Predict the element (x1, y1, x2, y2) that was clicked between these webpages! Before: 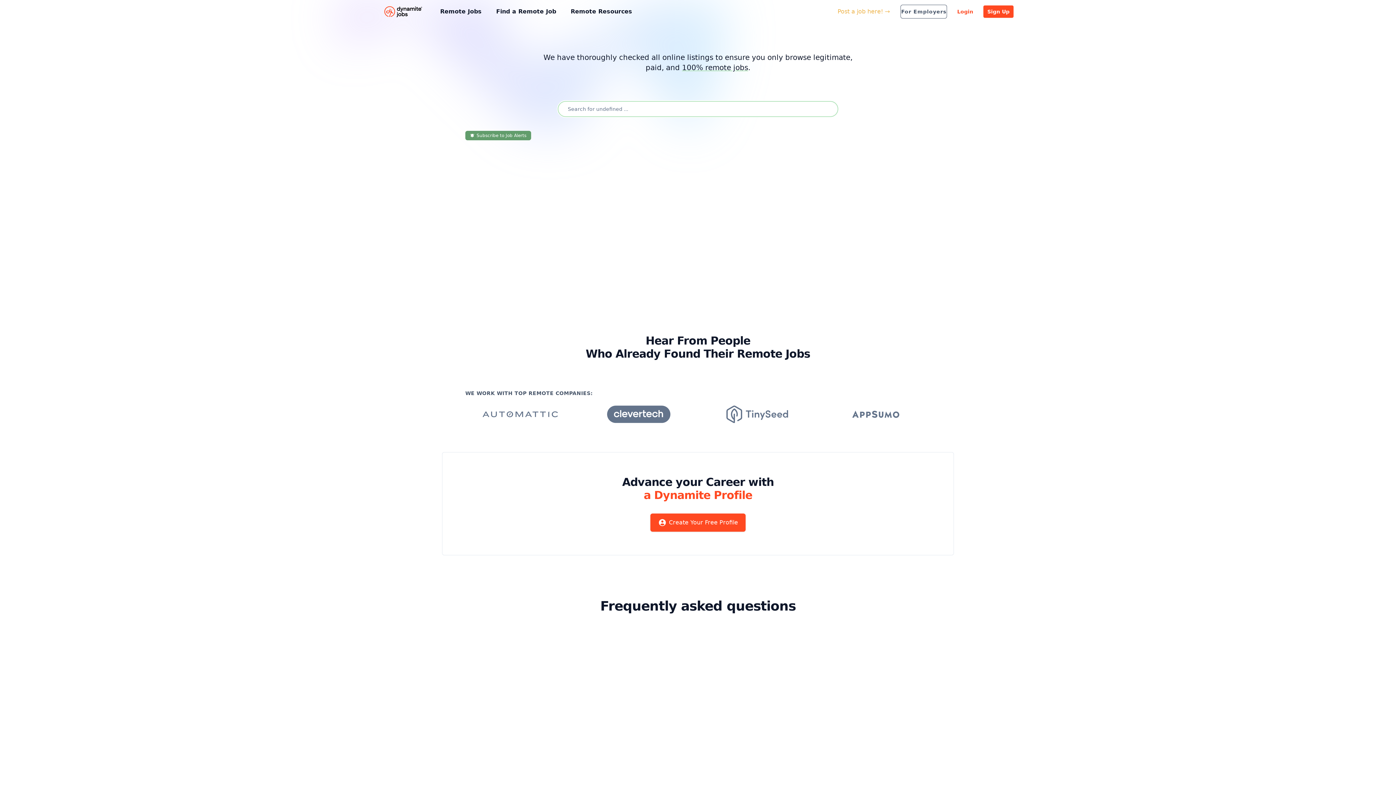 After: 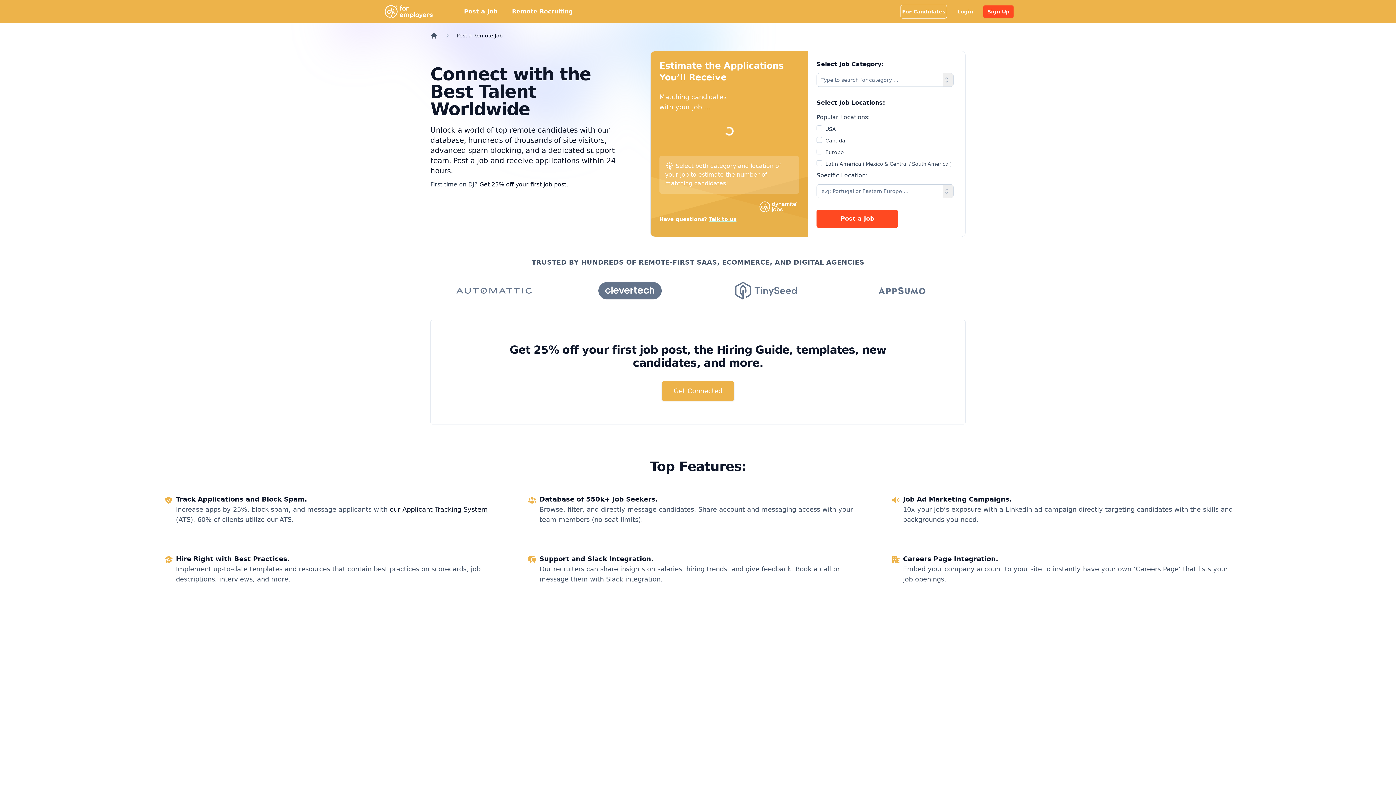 Action: label: Post a job here! bbox: (833, 4, 894, 18)